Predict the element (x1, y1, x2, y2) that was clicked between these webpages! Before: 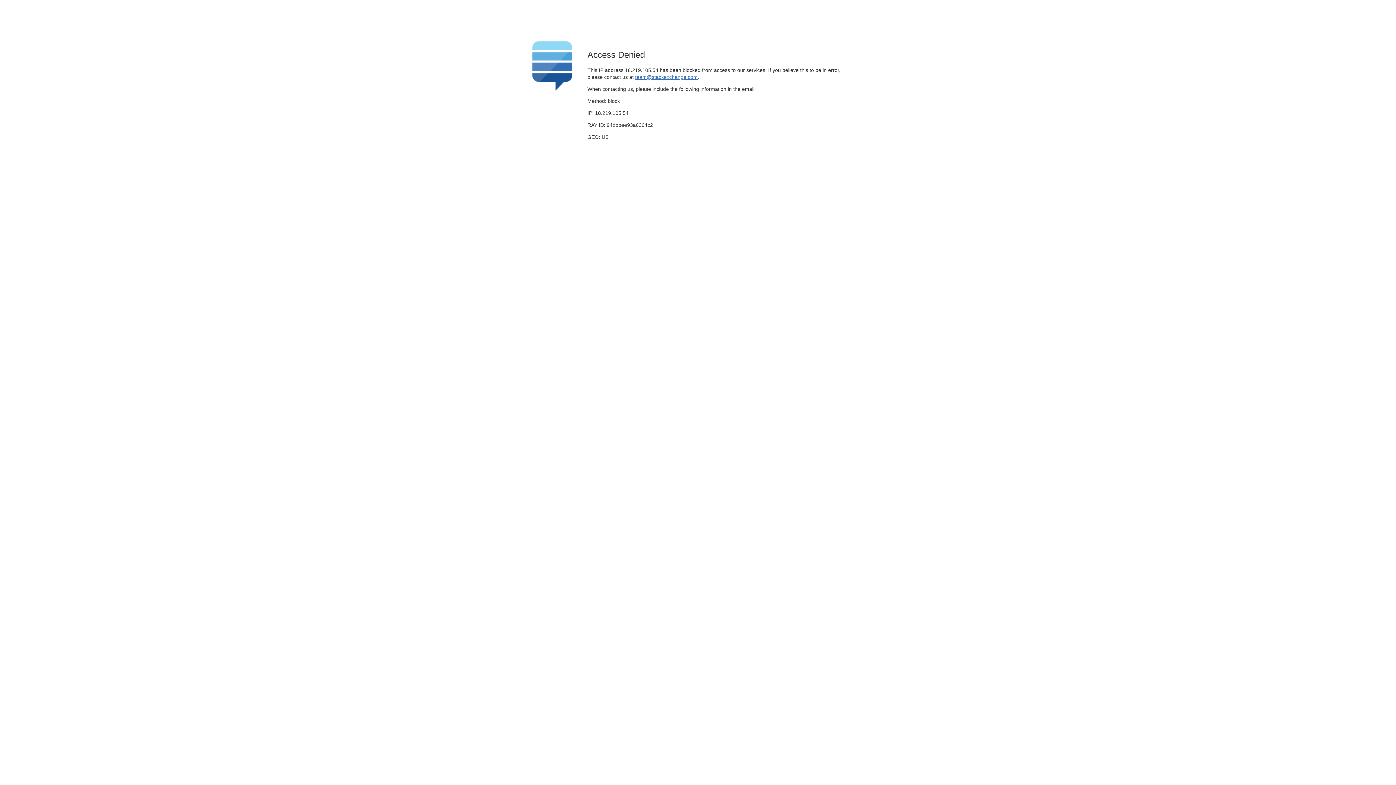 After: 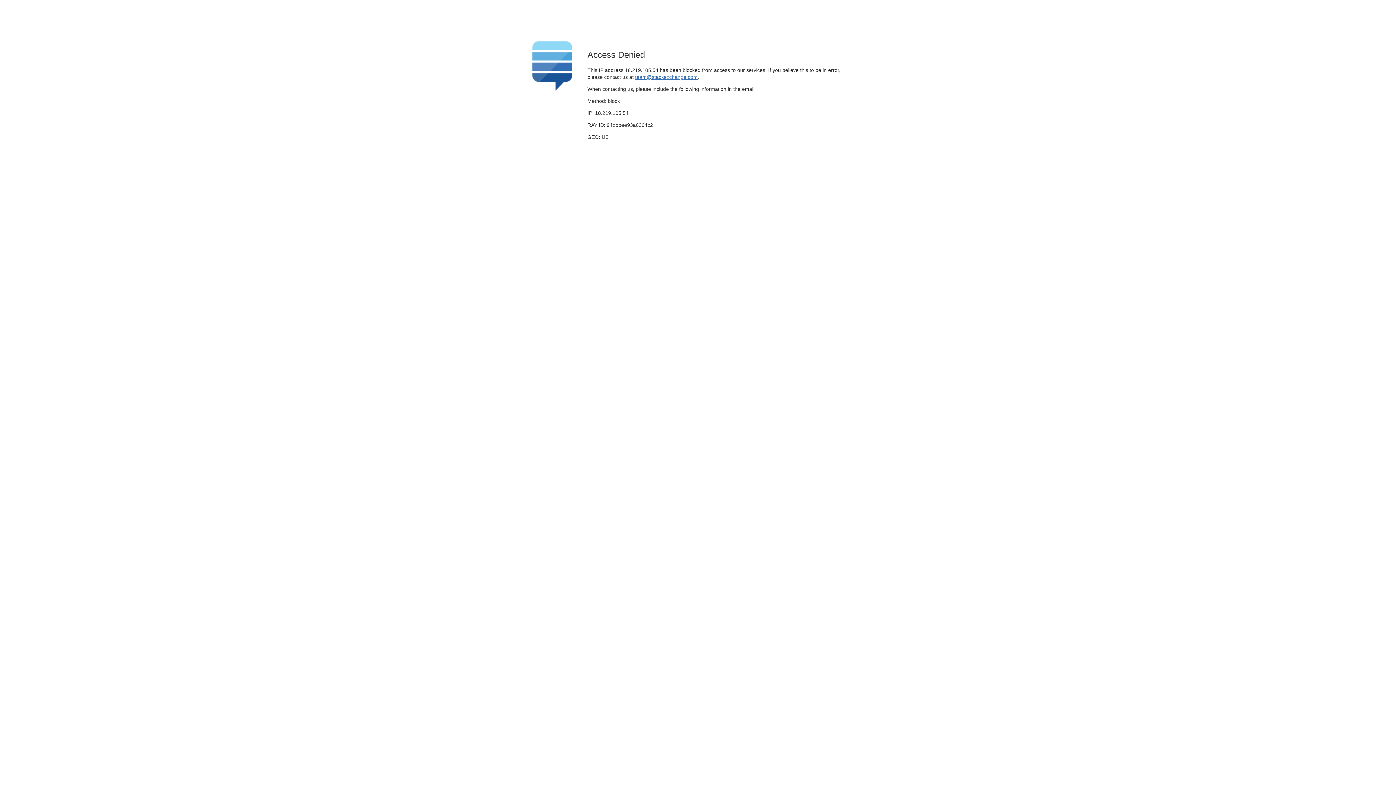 Action: bbox: (635, 74, 697, 79) label: team@stackexchange.com